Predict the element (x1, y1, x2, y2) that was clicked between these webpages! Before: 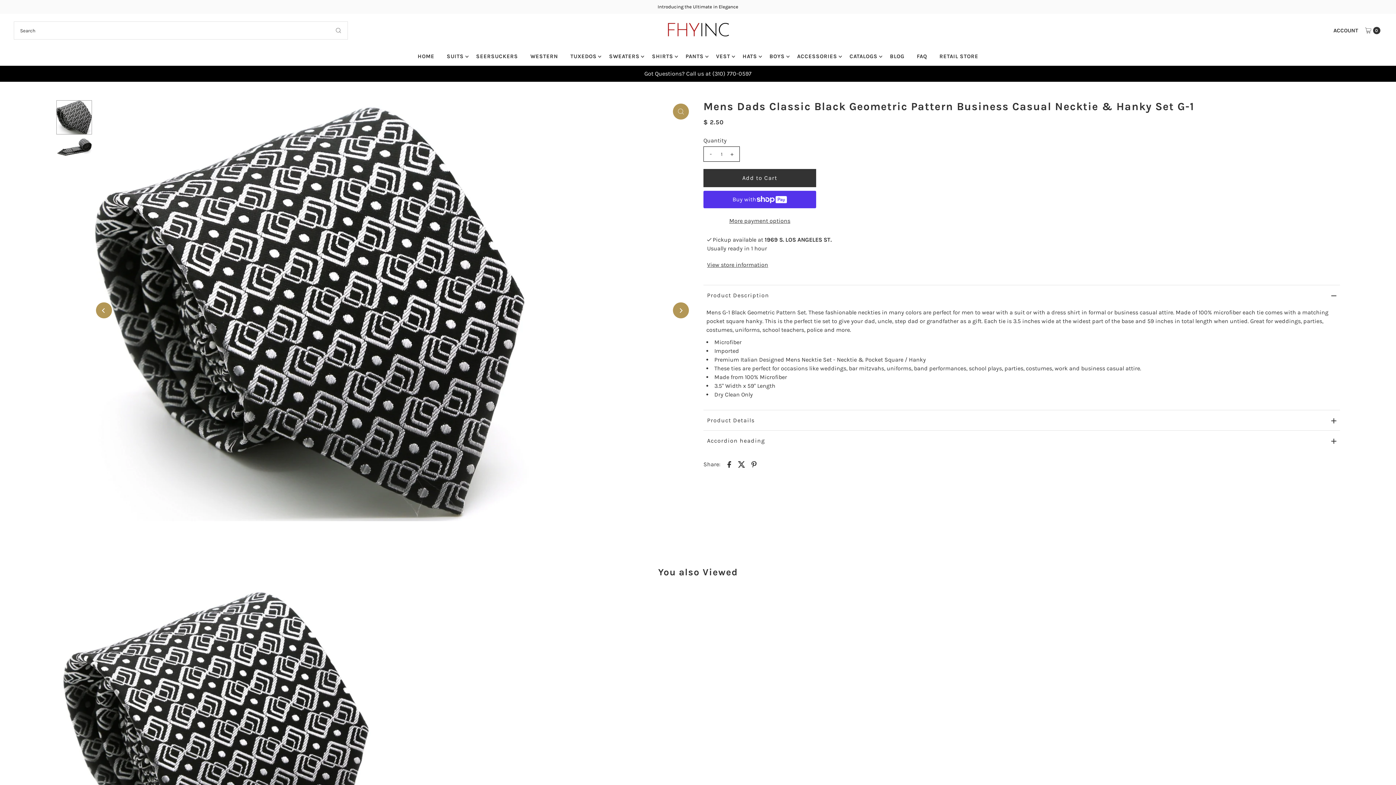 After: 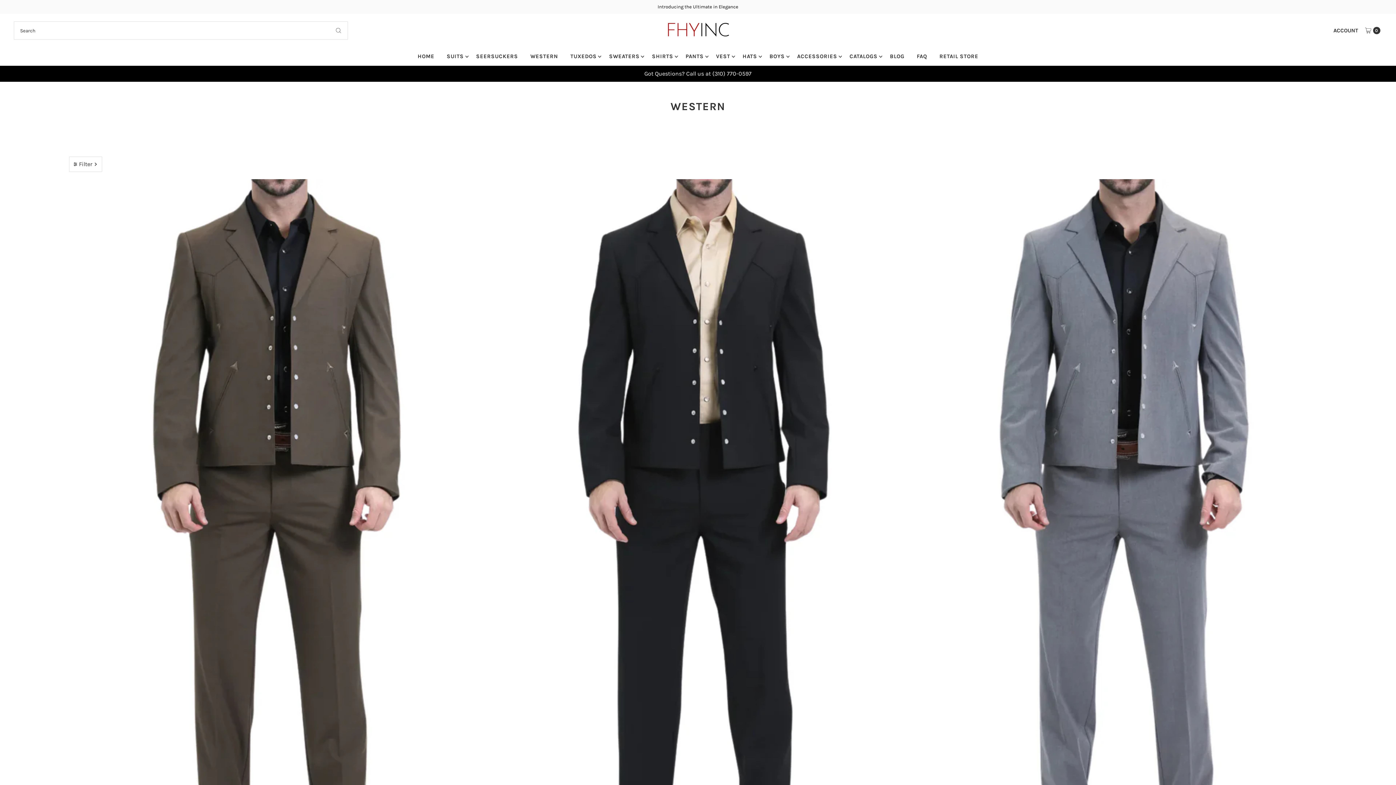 Action: label: WESTERN bbox: (525, 47, 563, 65)